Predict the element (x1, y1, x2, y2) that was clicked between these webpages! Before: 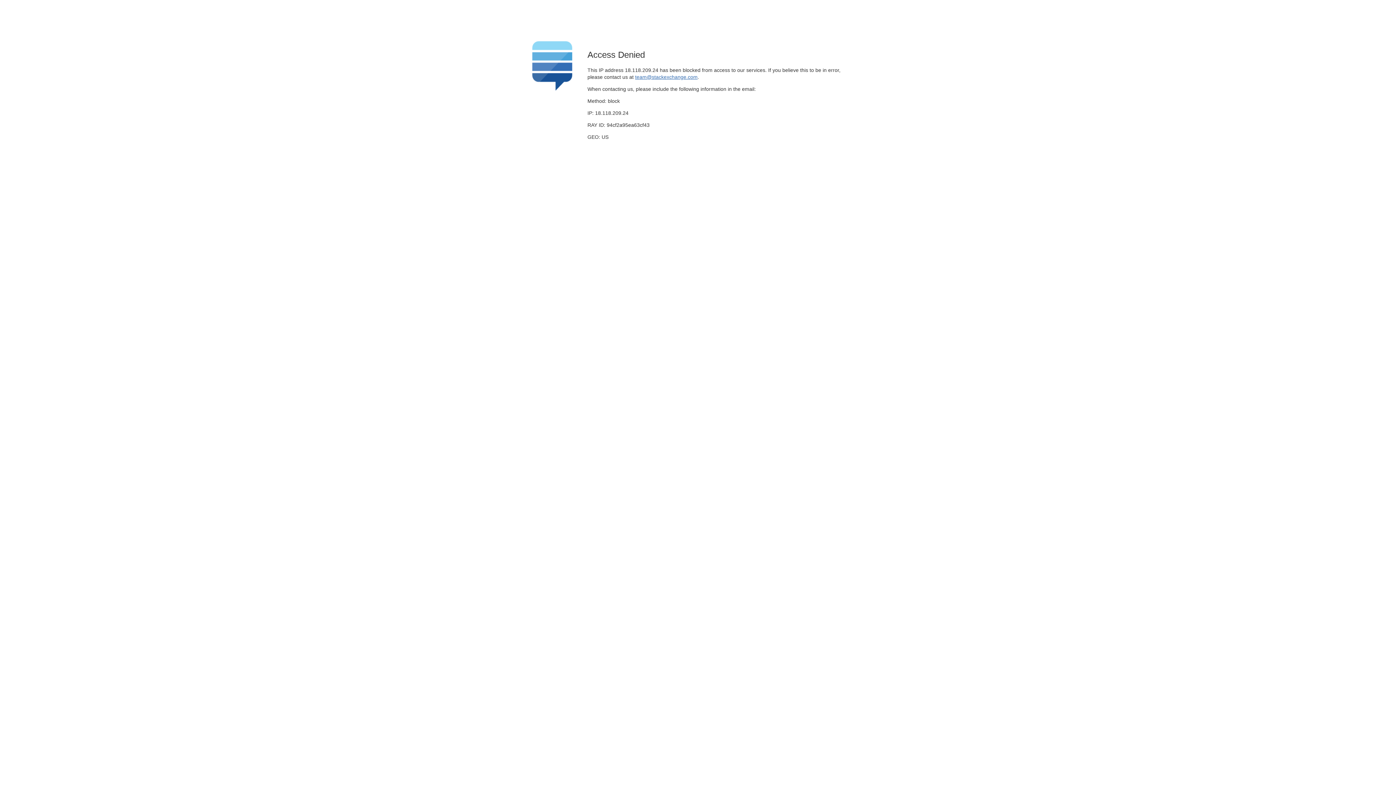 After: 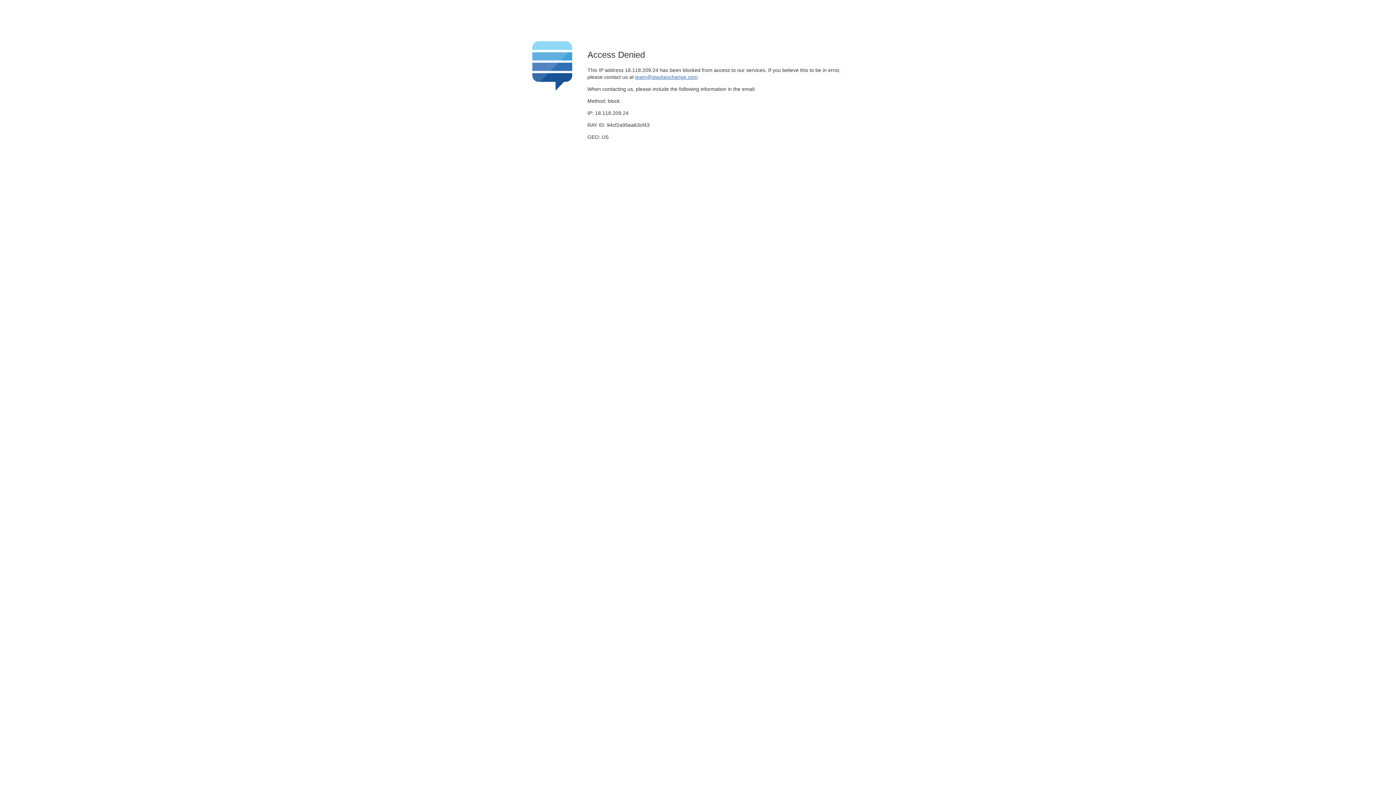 Action: label: team@stackexchange.com bbox: (635, 74, 697, 79)